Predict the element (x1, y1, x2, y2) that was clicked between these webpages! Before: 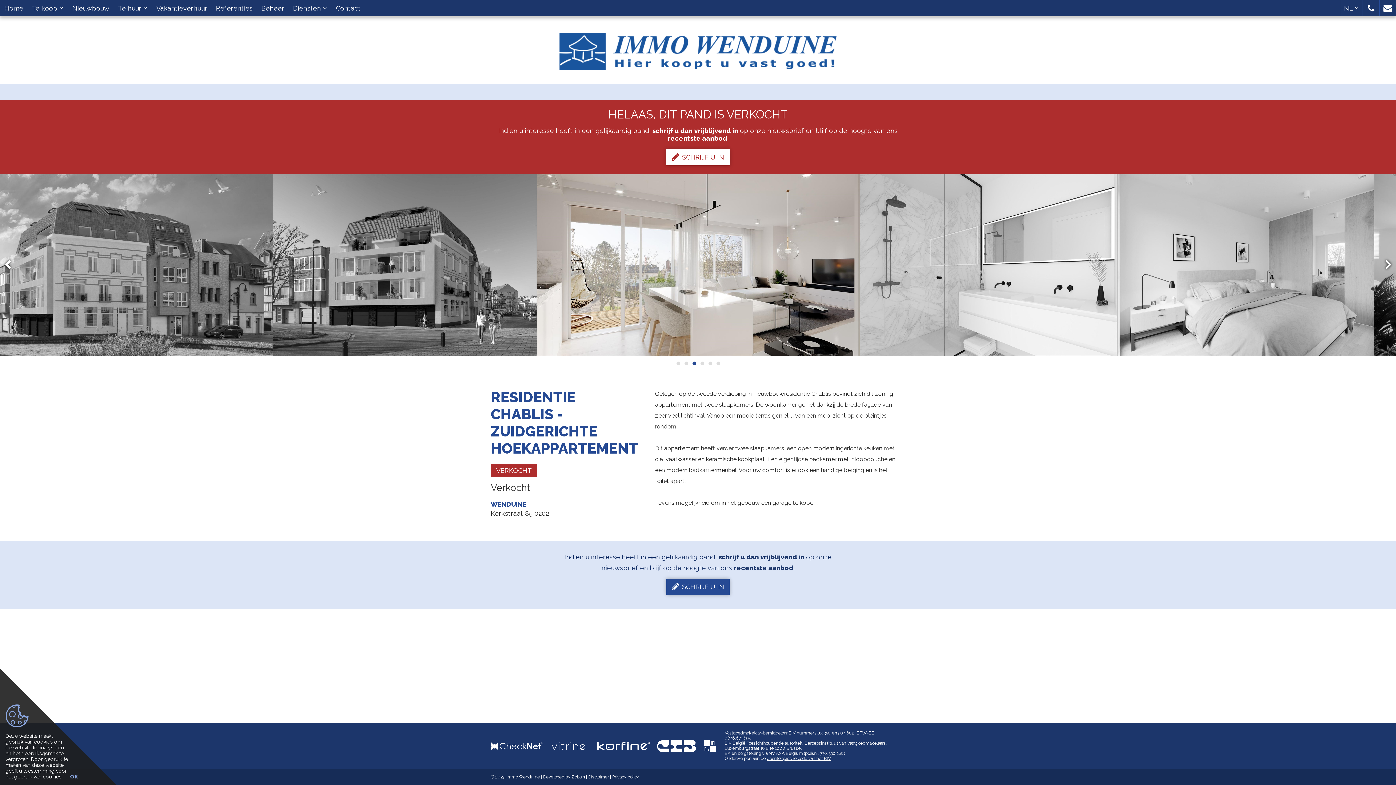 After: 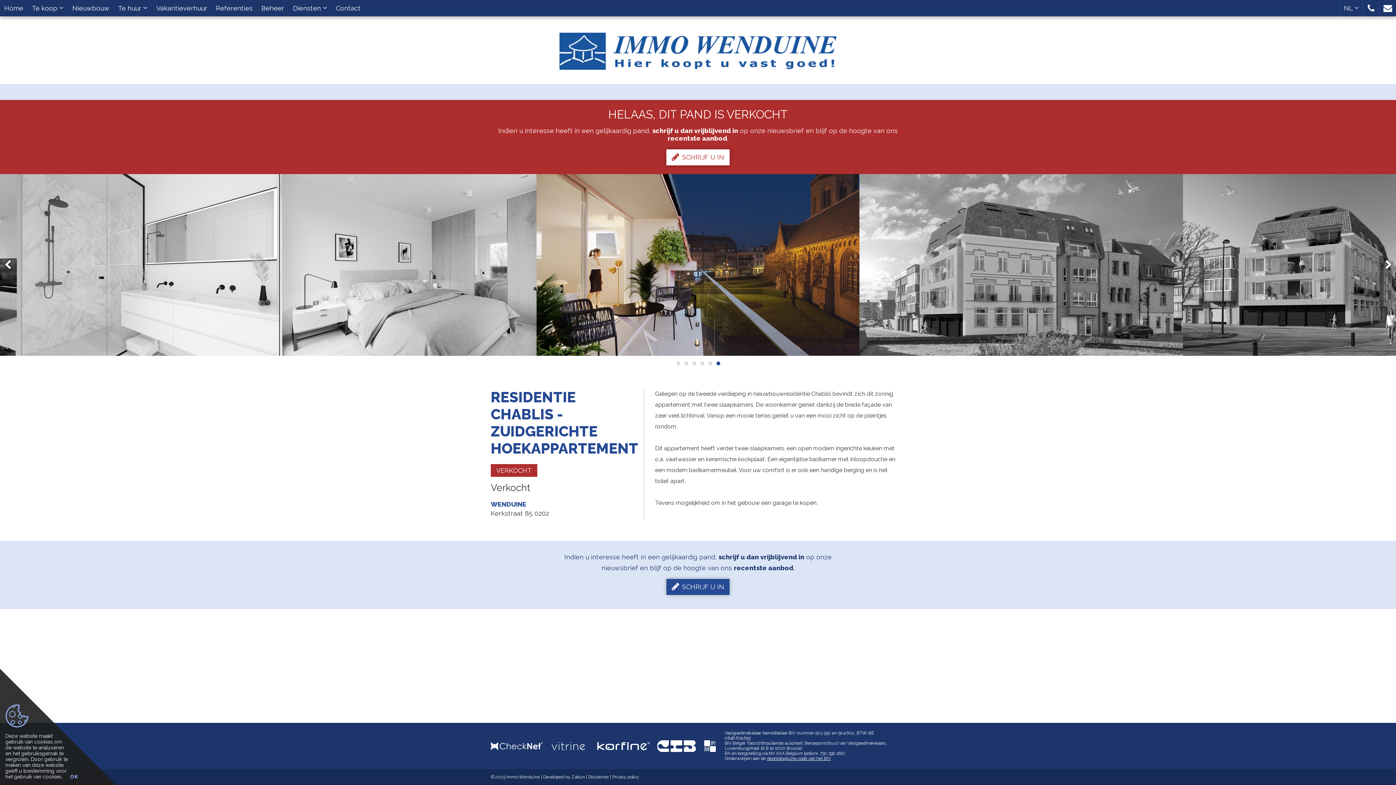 Action: label: 6 bbox: (714, 360, 721, 366)